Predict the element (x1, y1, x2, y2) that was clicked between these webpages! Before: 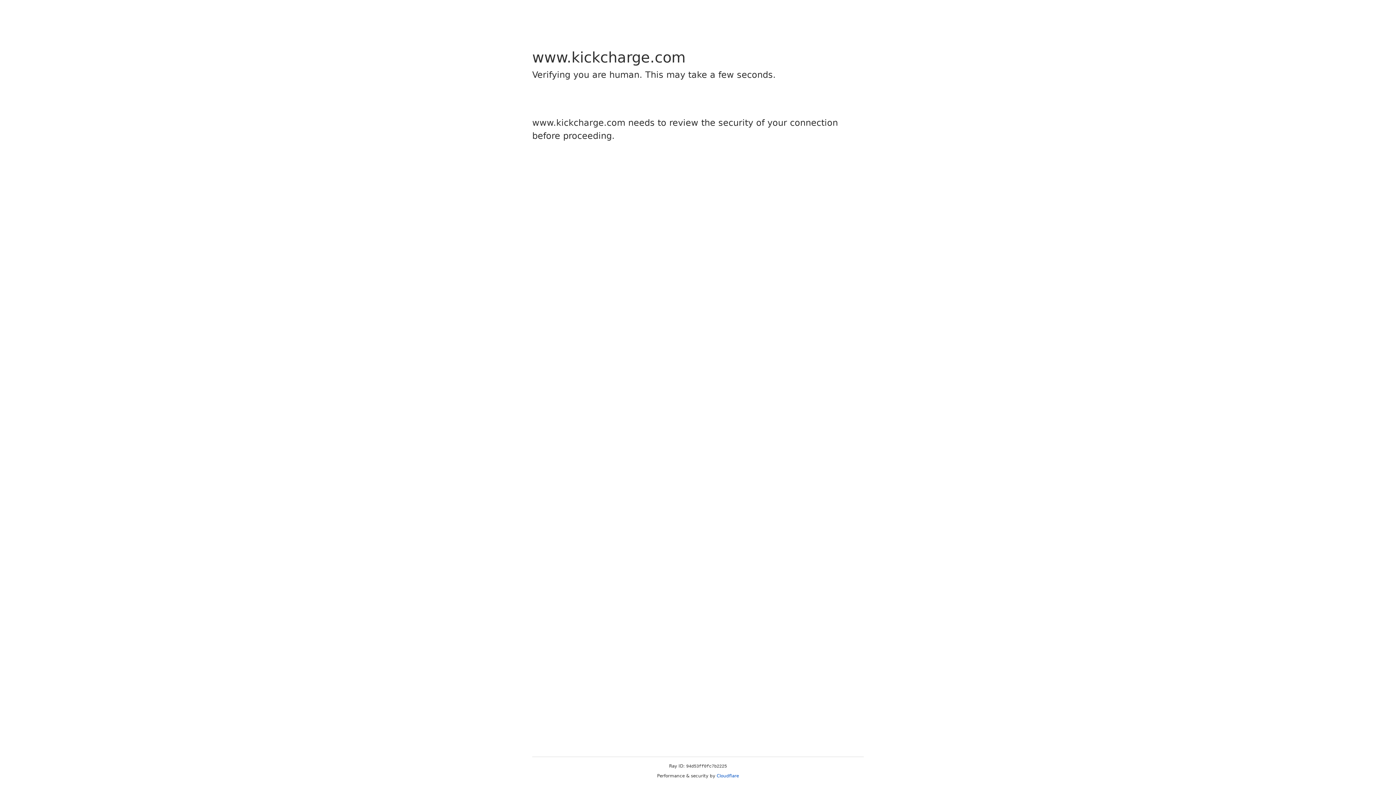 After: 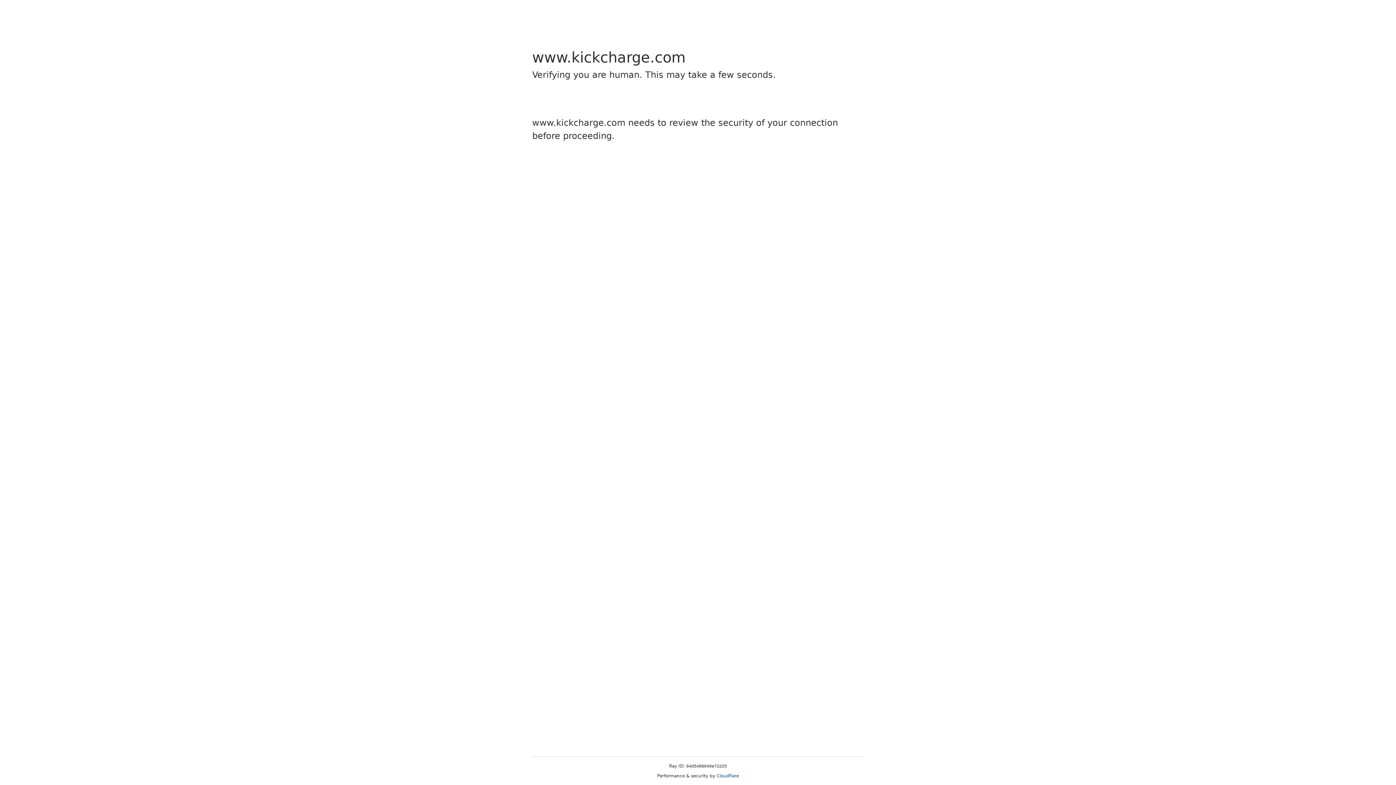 Action: label: Cloudflare bbox: (716, 773, 739, 778)